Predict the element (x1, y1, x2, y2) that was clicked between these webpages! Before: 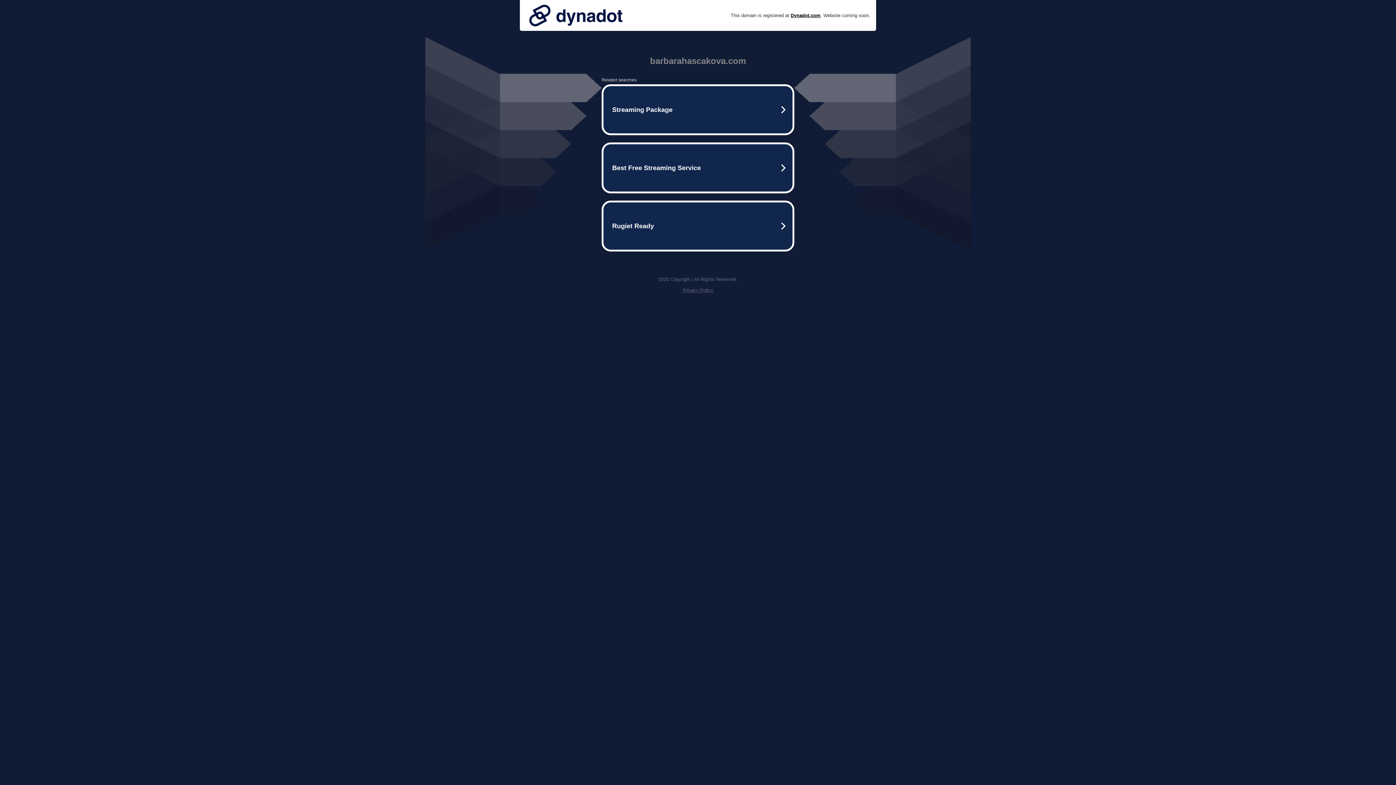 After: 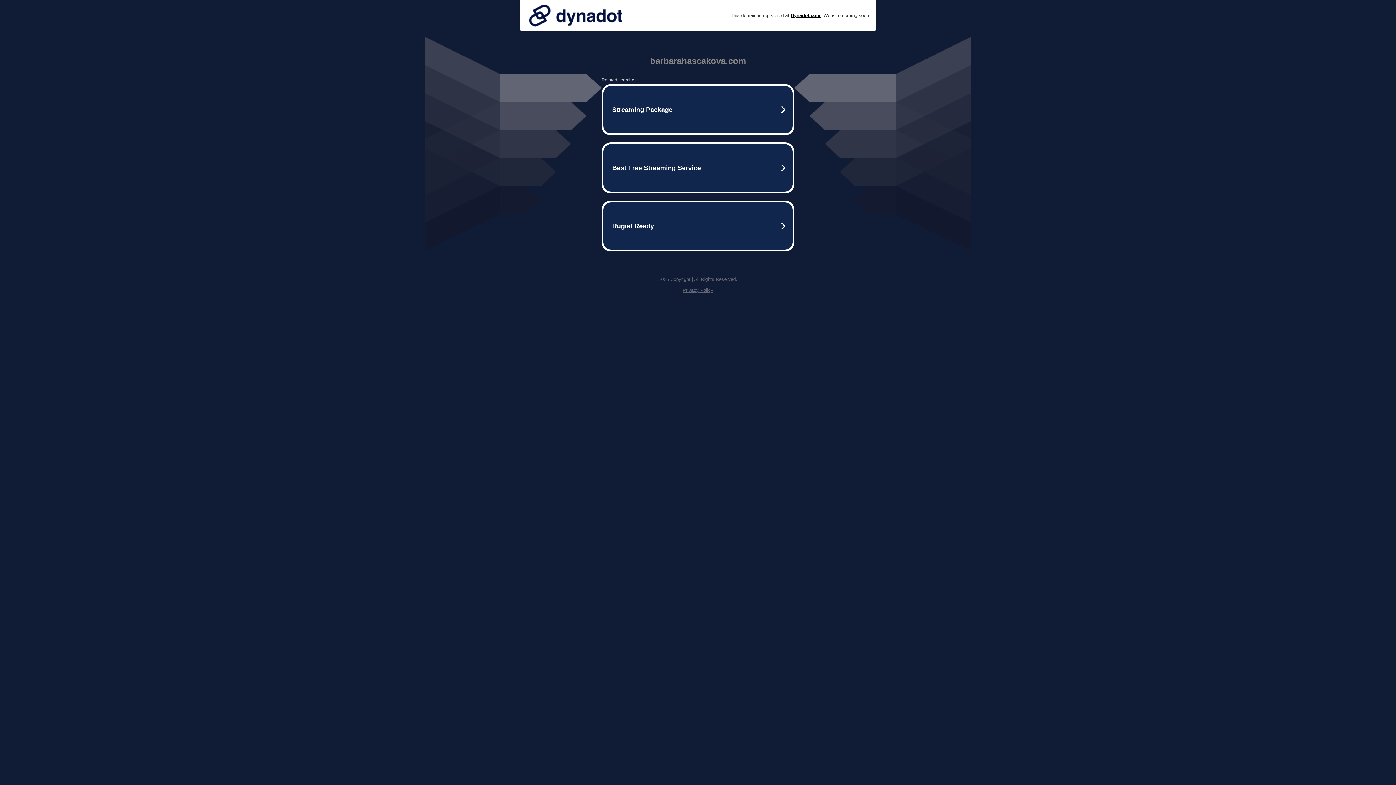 Action: bbox: (525, 0, 626, 30)